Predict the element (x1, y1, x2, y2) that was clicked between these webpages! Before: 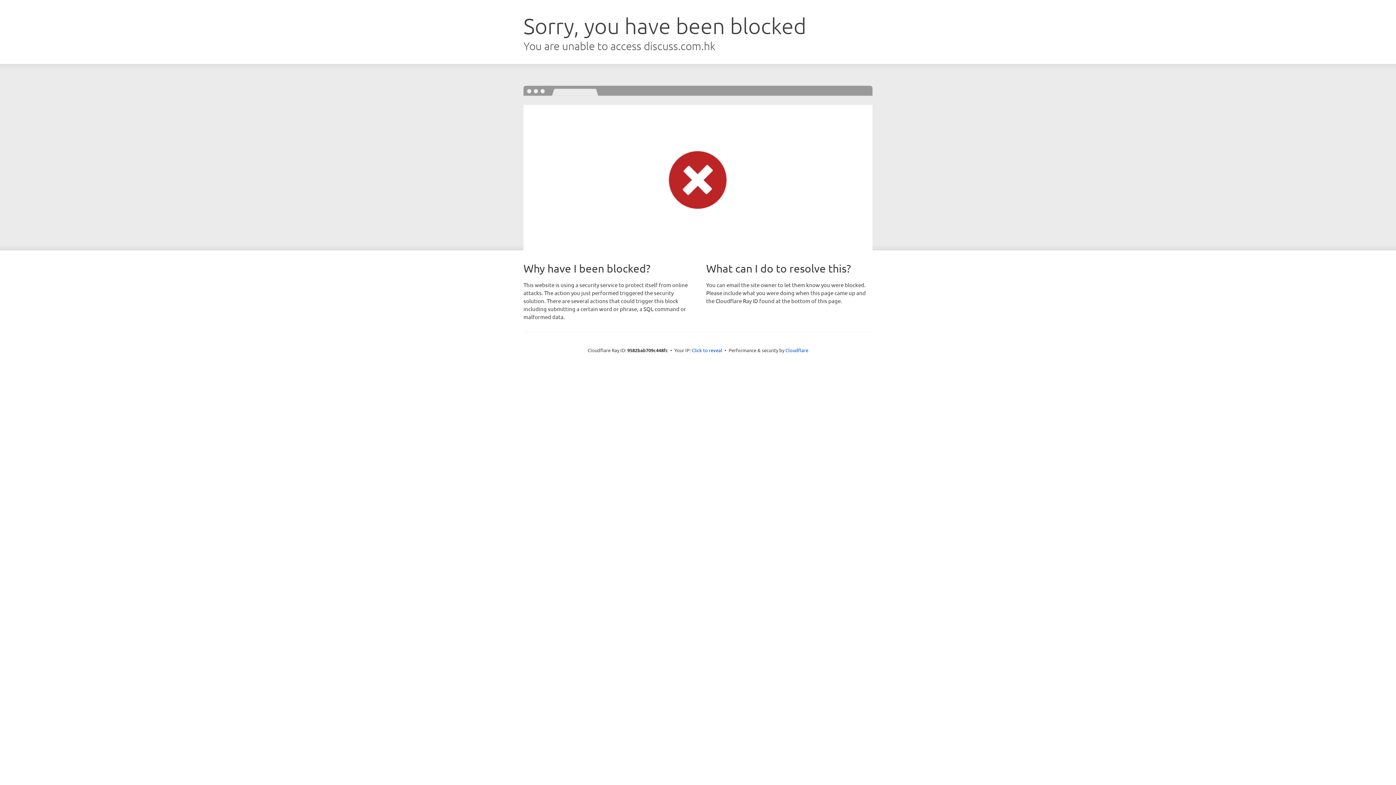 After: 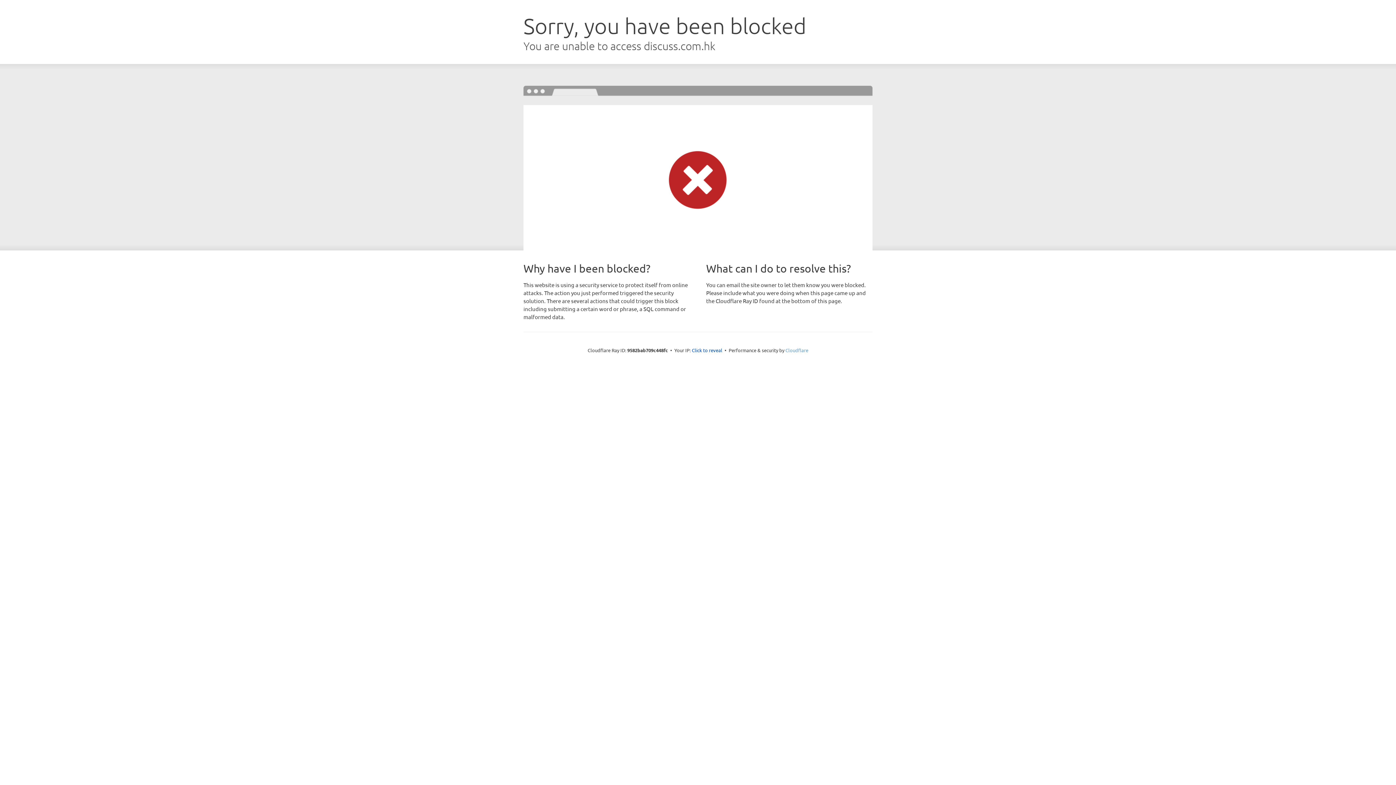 Action: label: Cloudflare bbox: (785, 347, 808, 353)